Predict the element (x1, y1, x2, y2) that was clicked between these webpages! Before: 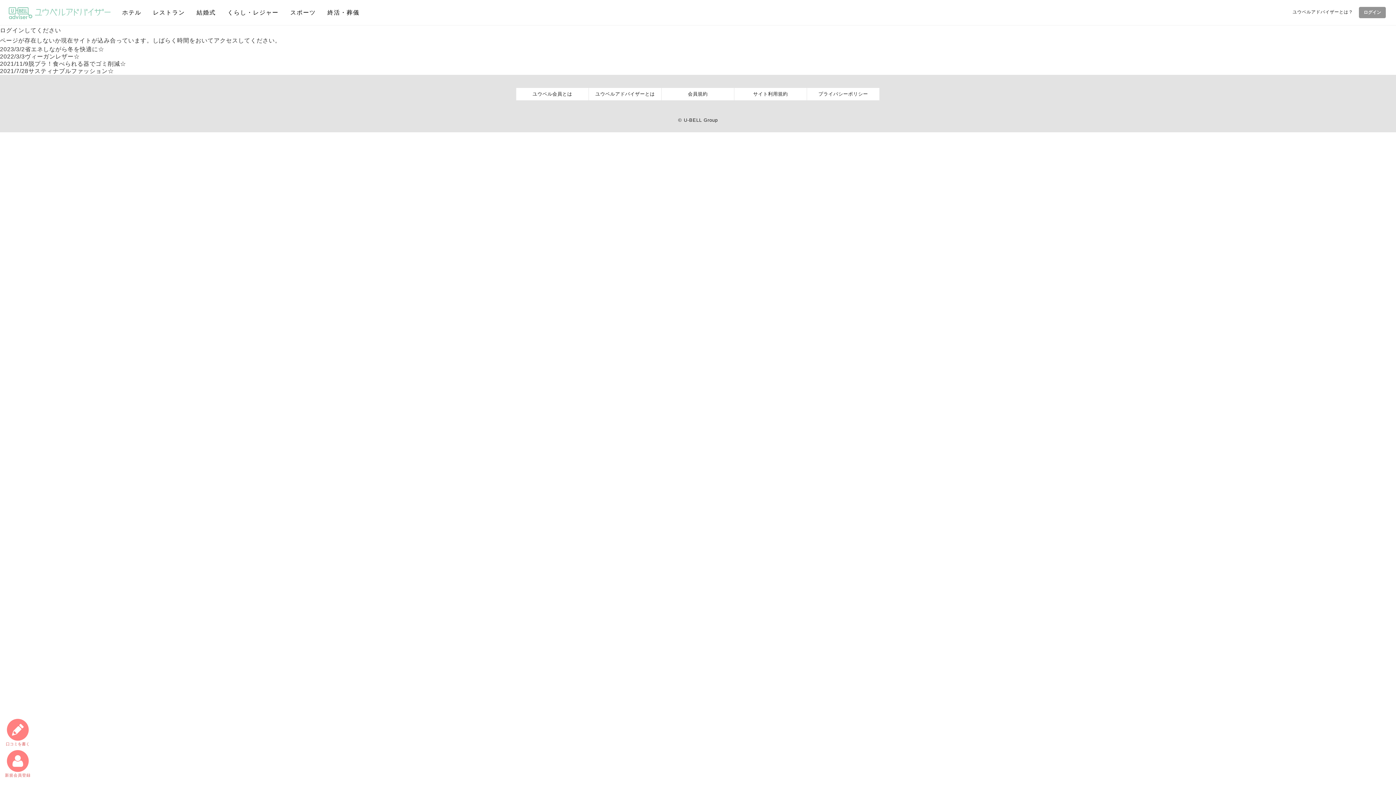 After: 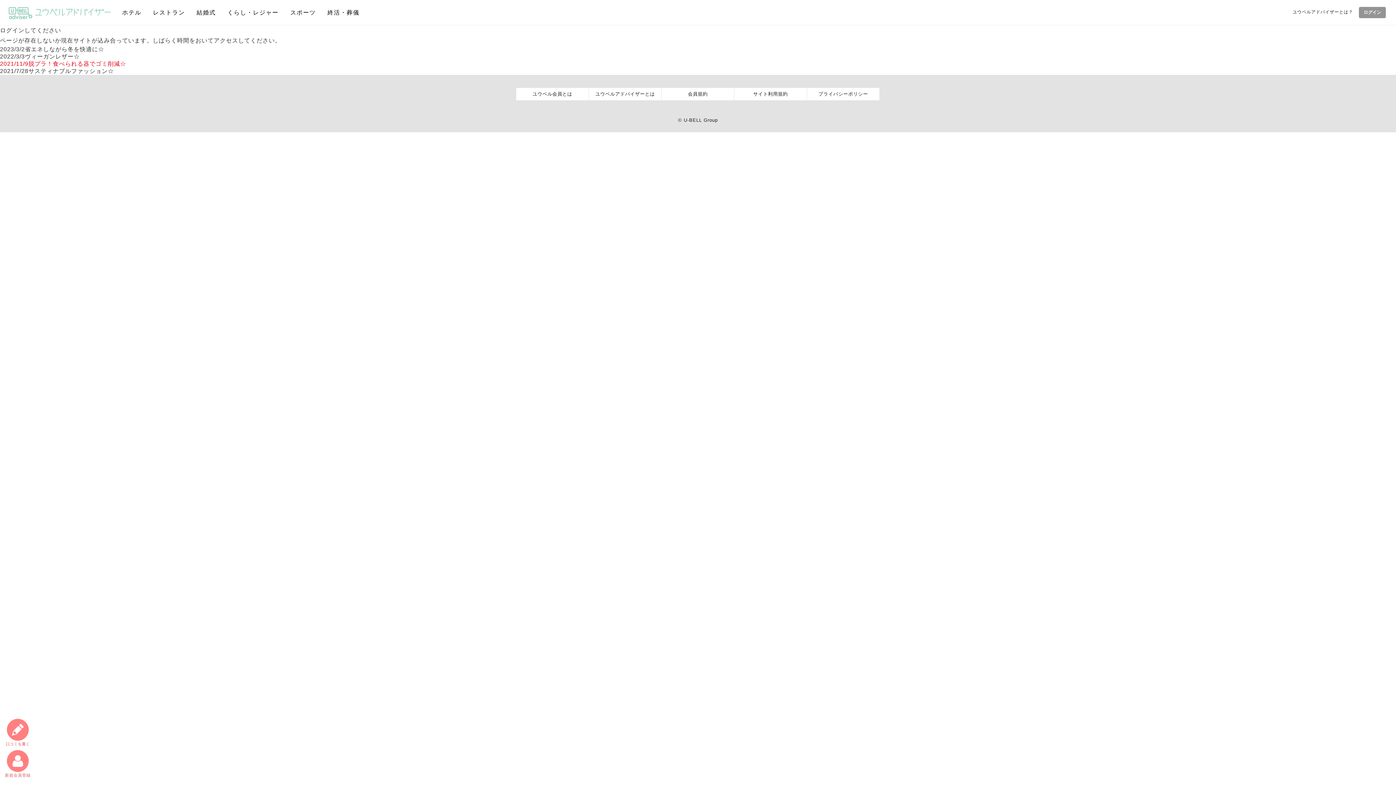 Action: label: 2021/11/9脱プラ！食べられる器でゴミ削減☆ bbox: (0, 60, 126, 66)